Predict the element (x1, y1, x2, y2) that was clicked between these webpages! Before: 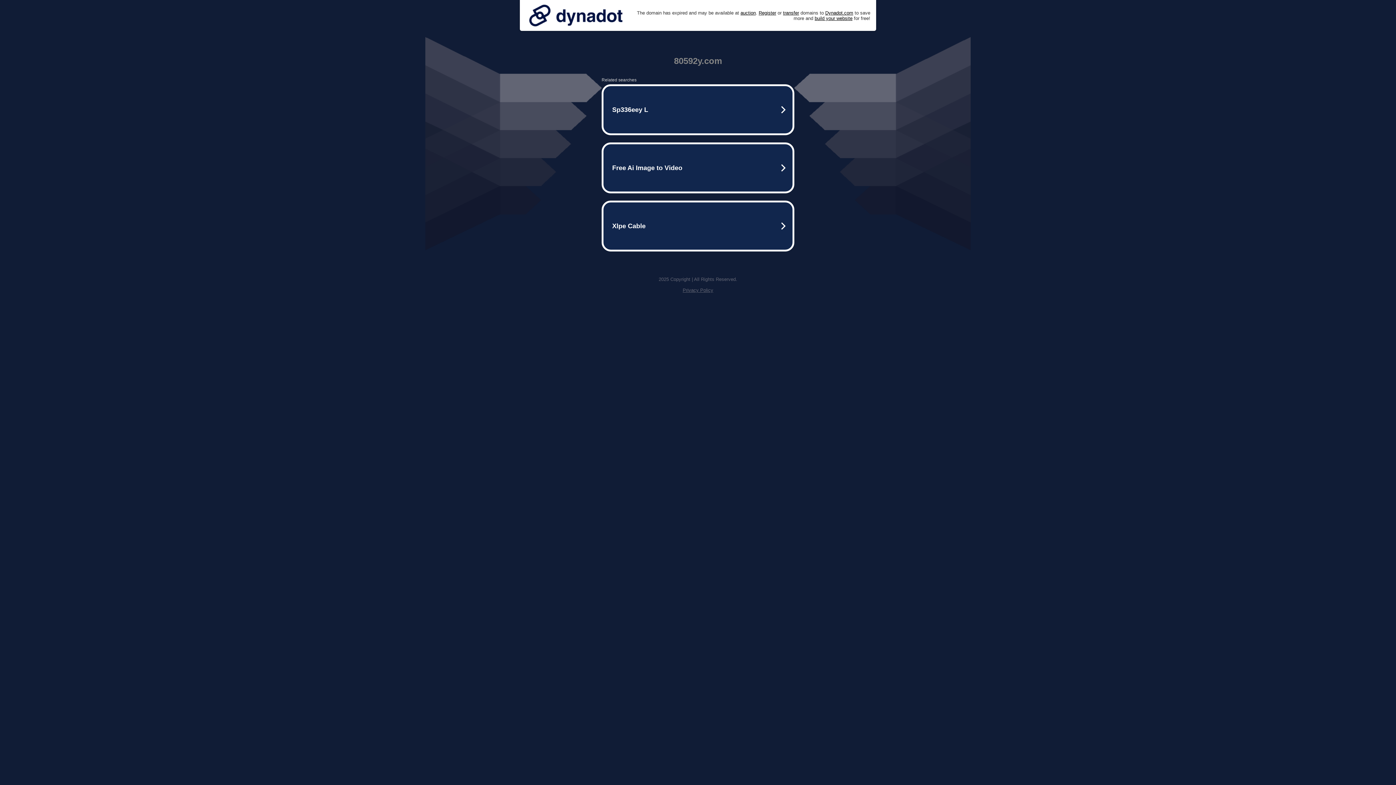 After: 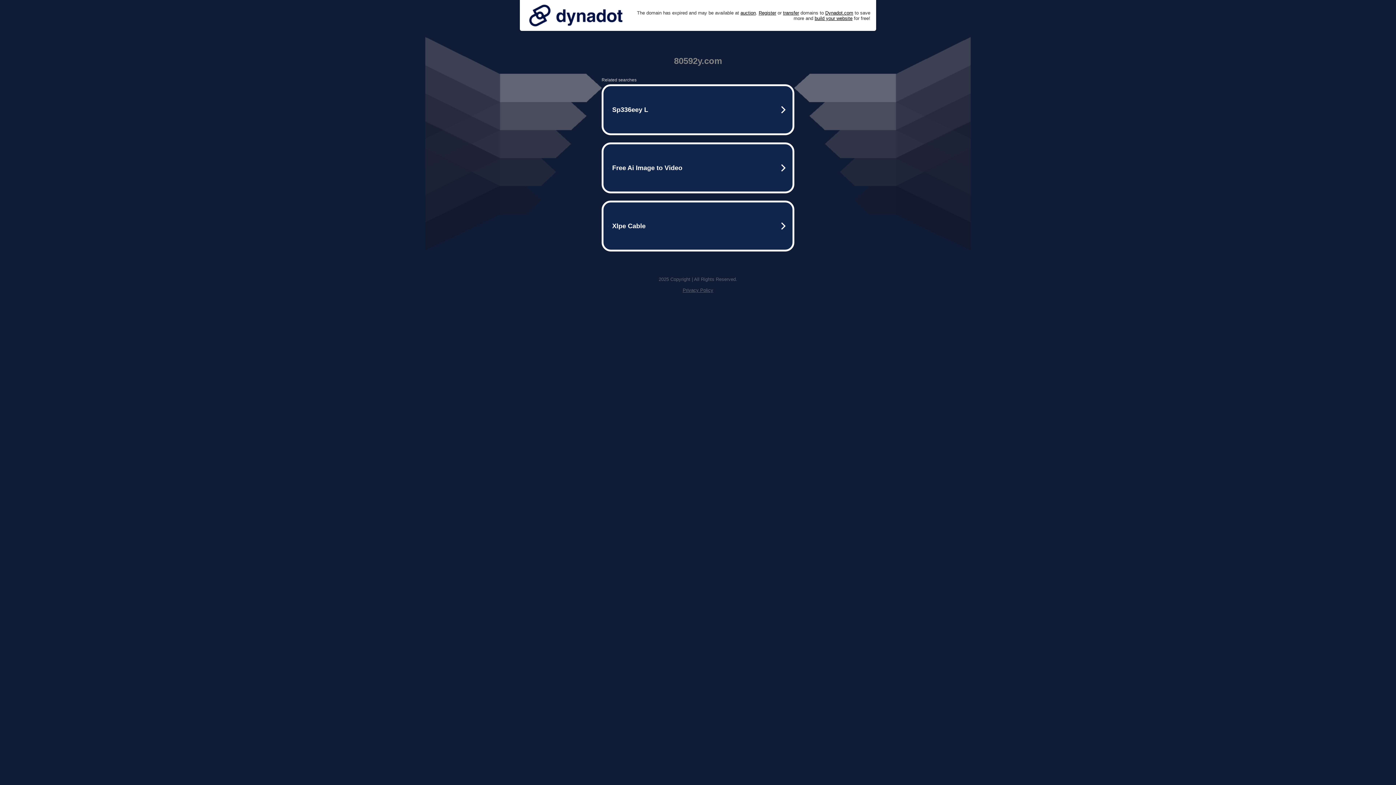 Action: label: Privacy Policy bbox: (682, 287, 713, 293)